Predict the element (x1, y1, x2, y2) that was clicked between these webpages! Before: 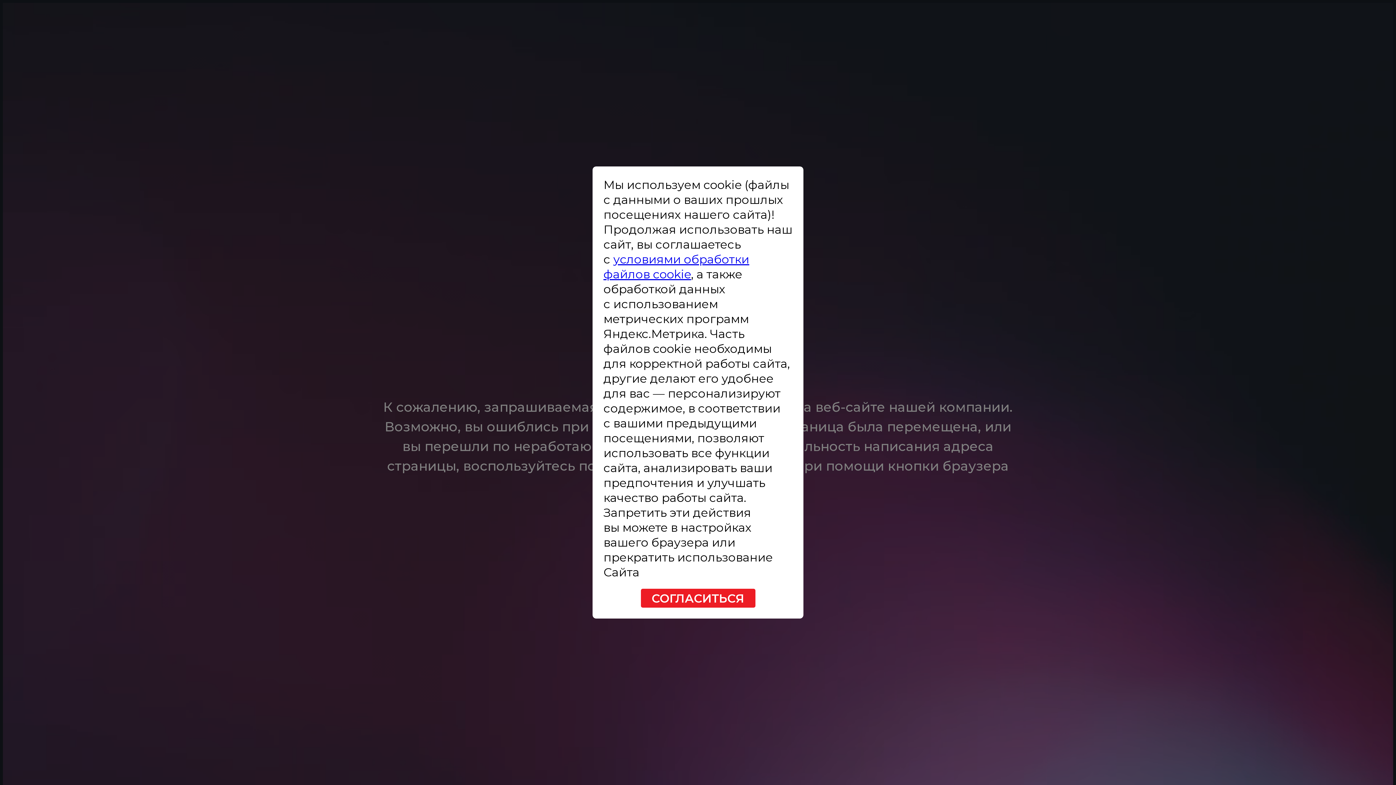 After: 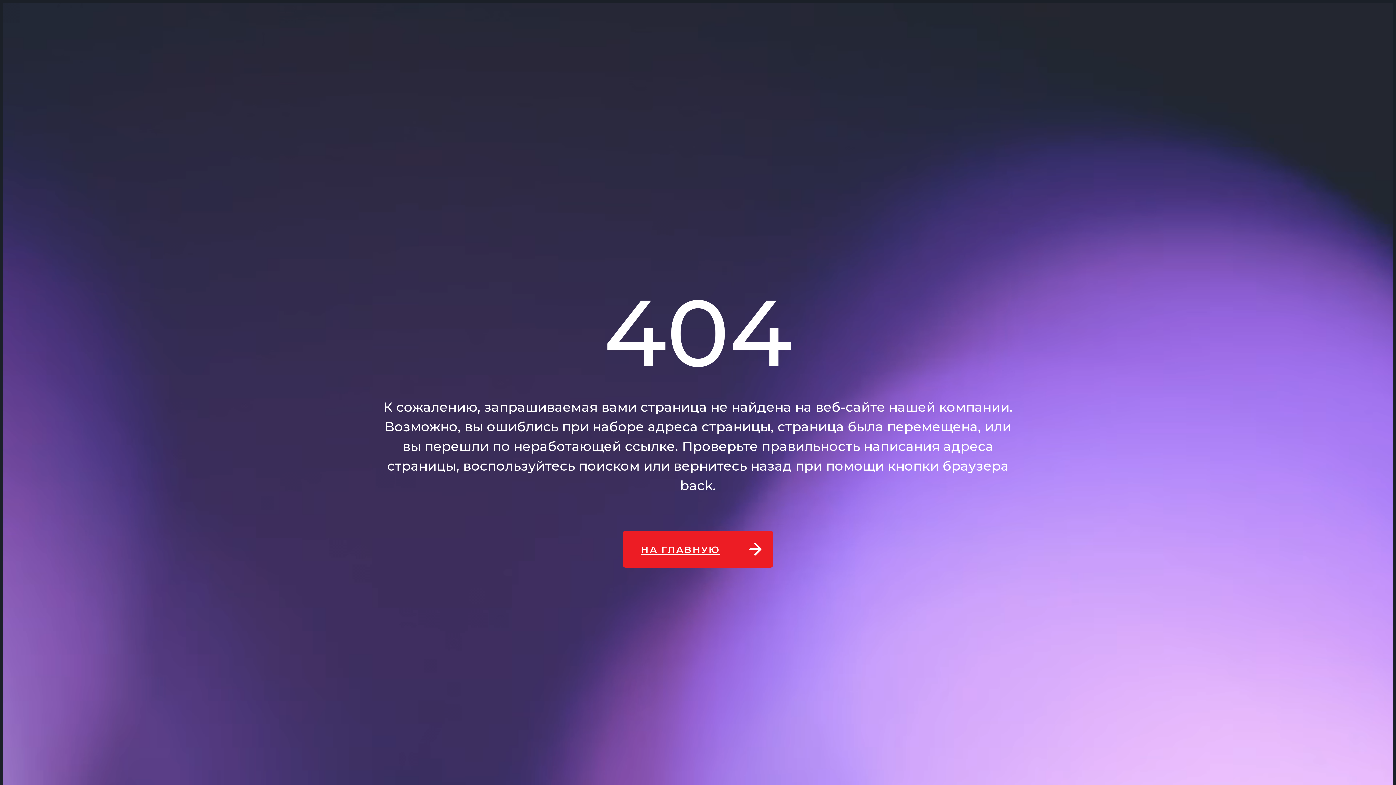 Action: bbox: (640, 589, 755, 608) label: СОГЛАСИТЬСЯ